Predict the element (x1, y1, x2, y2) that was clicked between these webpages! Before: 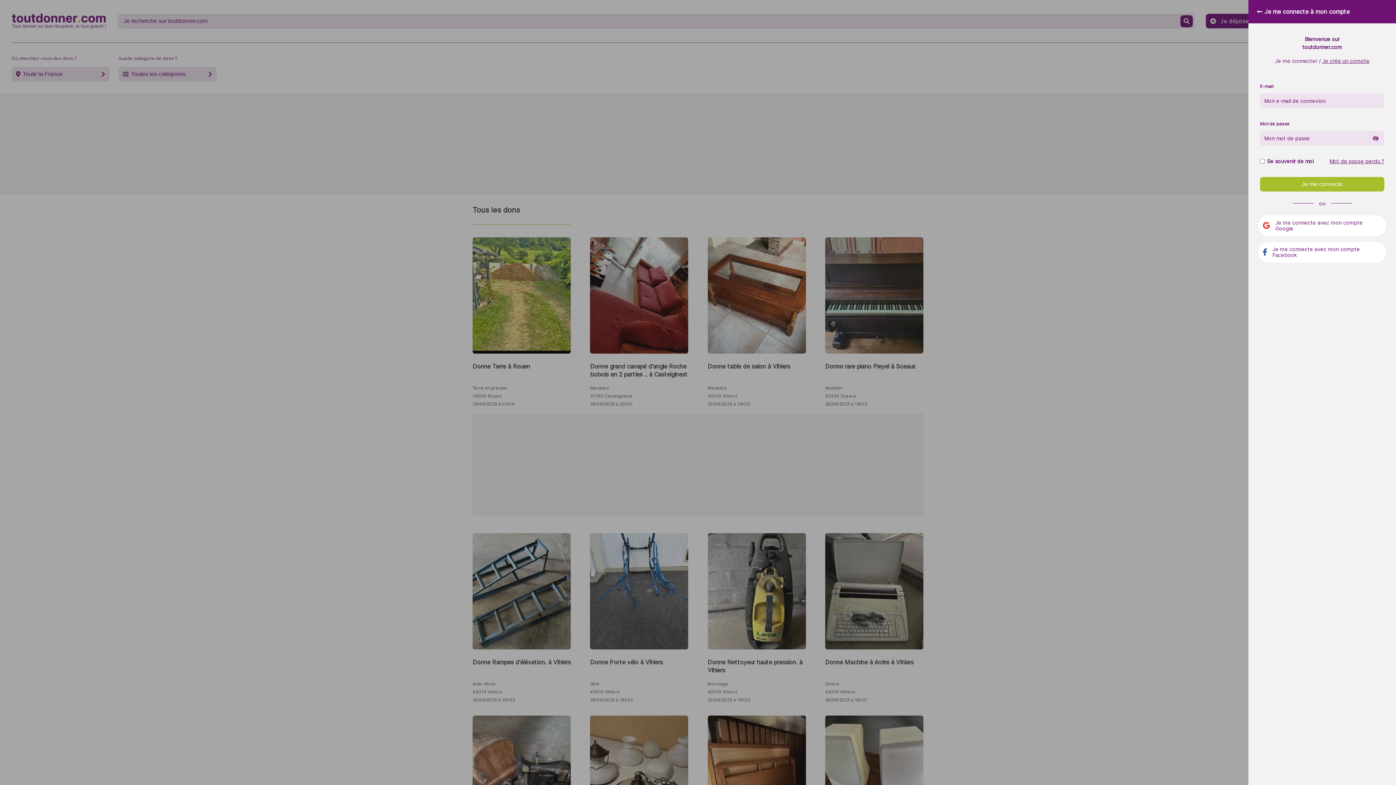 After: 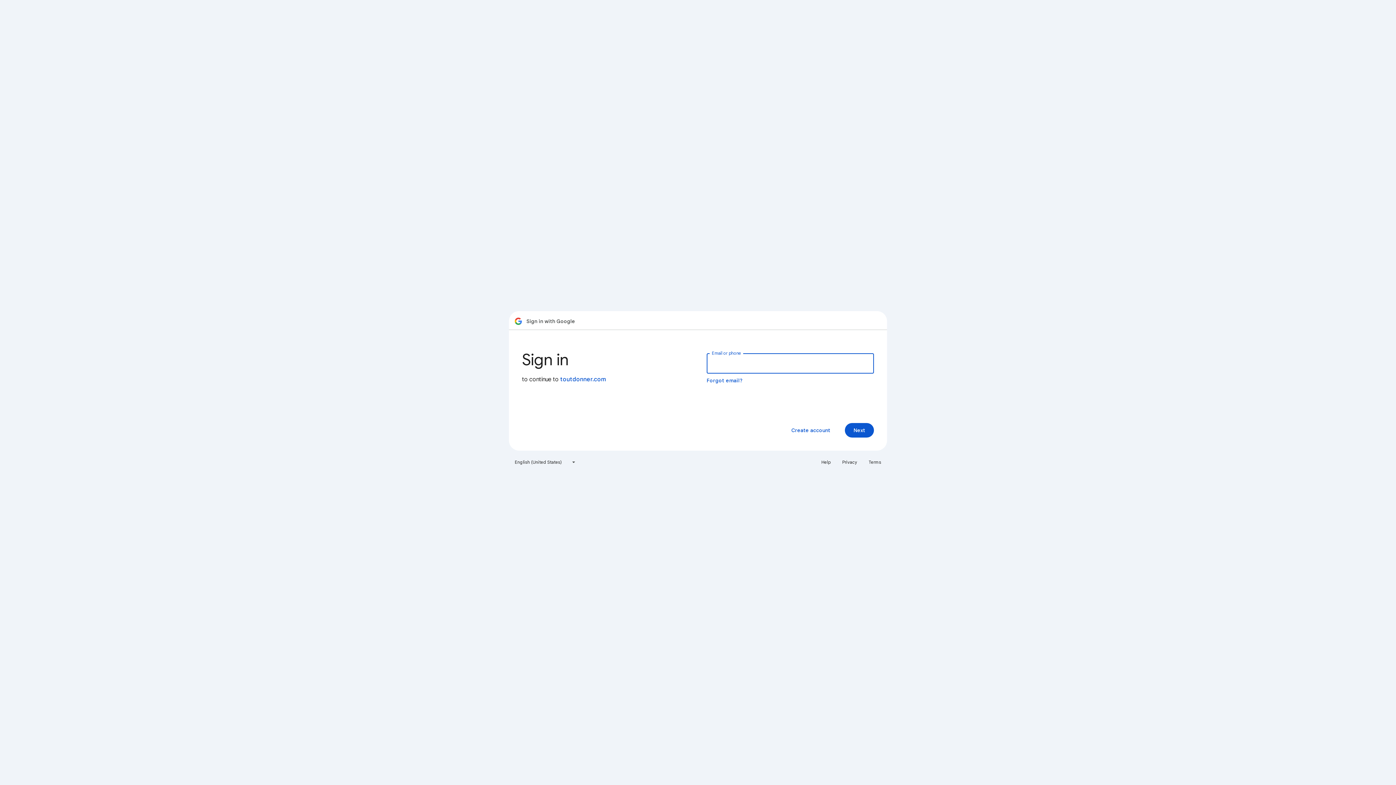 Action: bbox: (1258, 215, 1386, 236) label: Je me connecte avec mon compte Google